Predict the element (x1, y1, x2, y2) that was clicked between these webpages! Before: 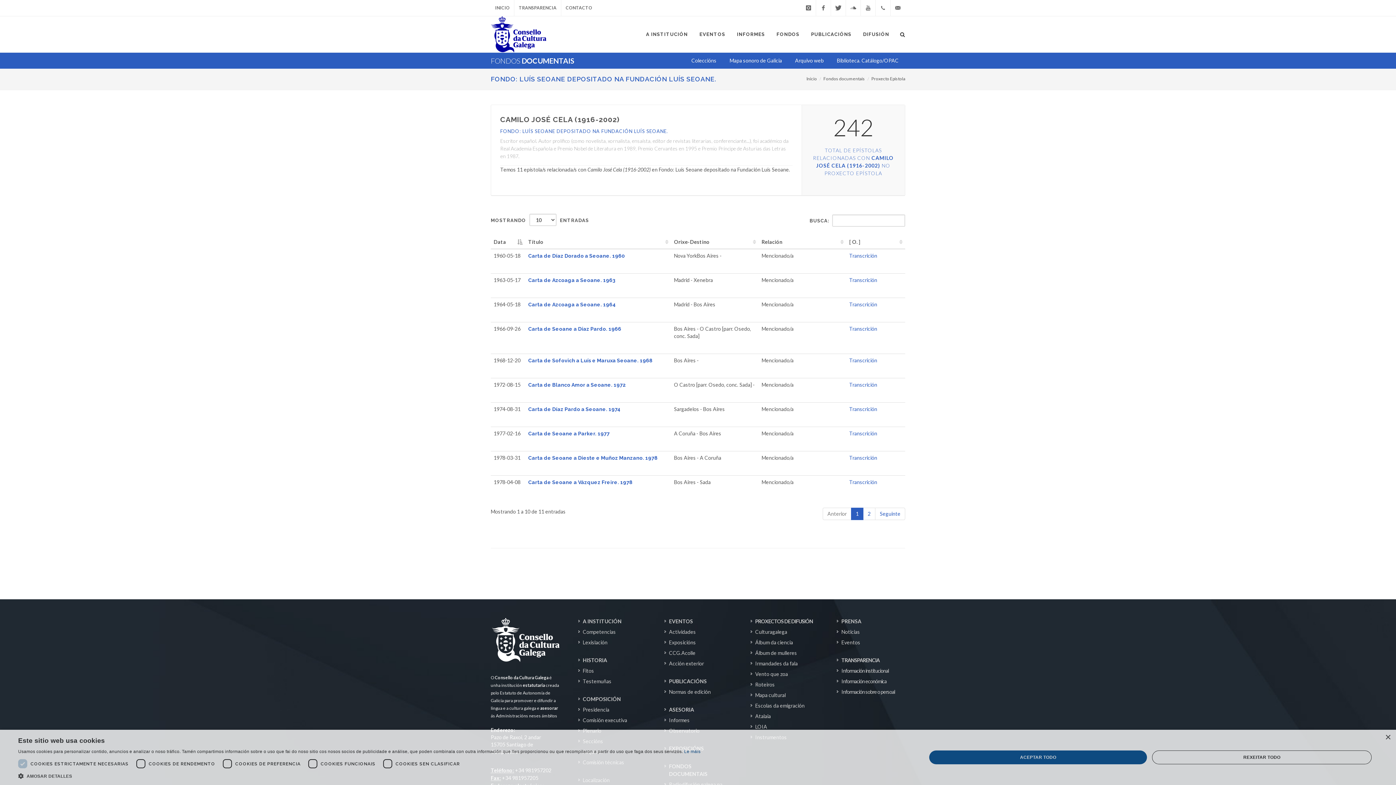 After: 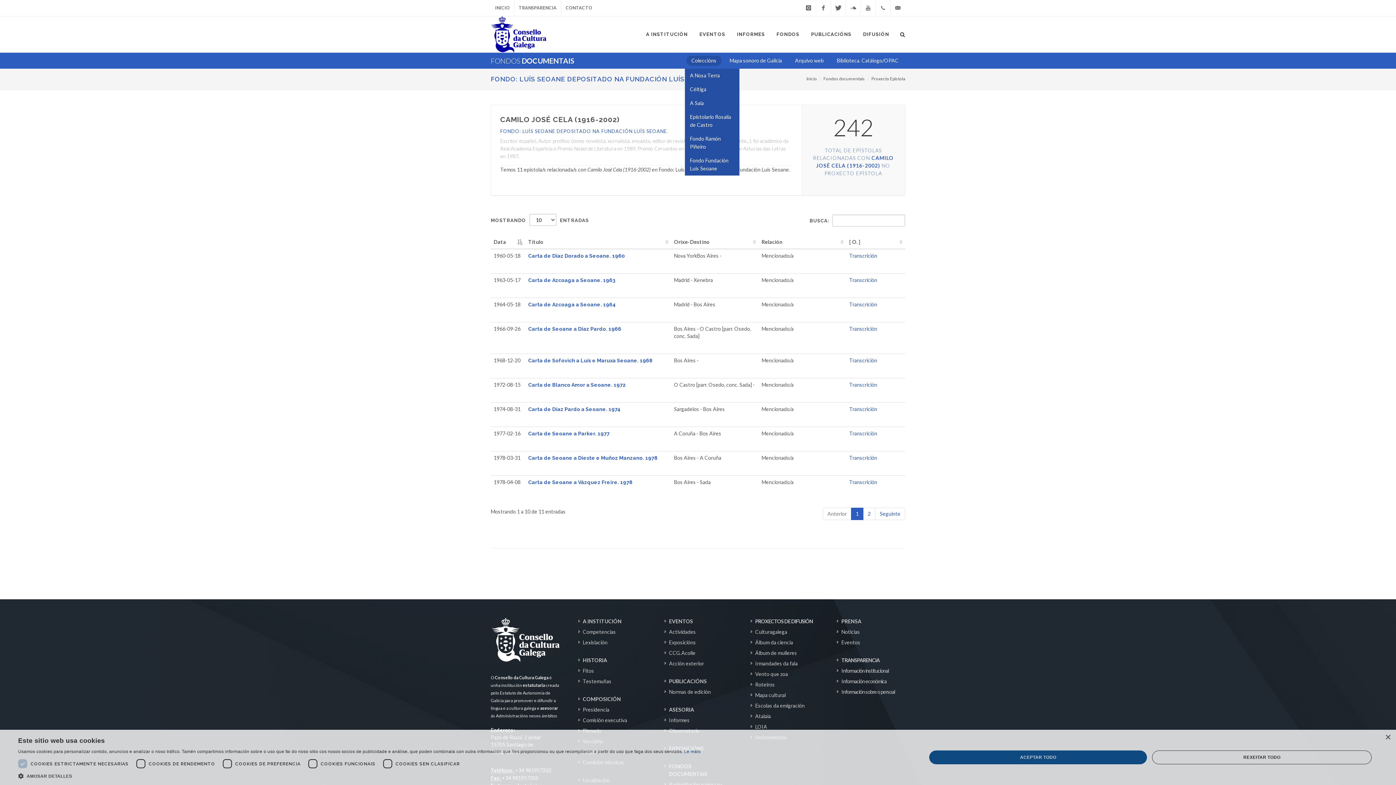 Action: bbox: (686, 55, 721, 65) label: Coleccións